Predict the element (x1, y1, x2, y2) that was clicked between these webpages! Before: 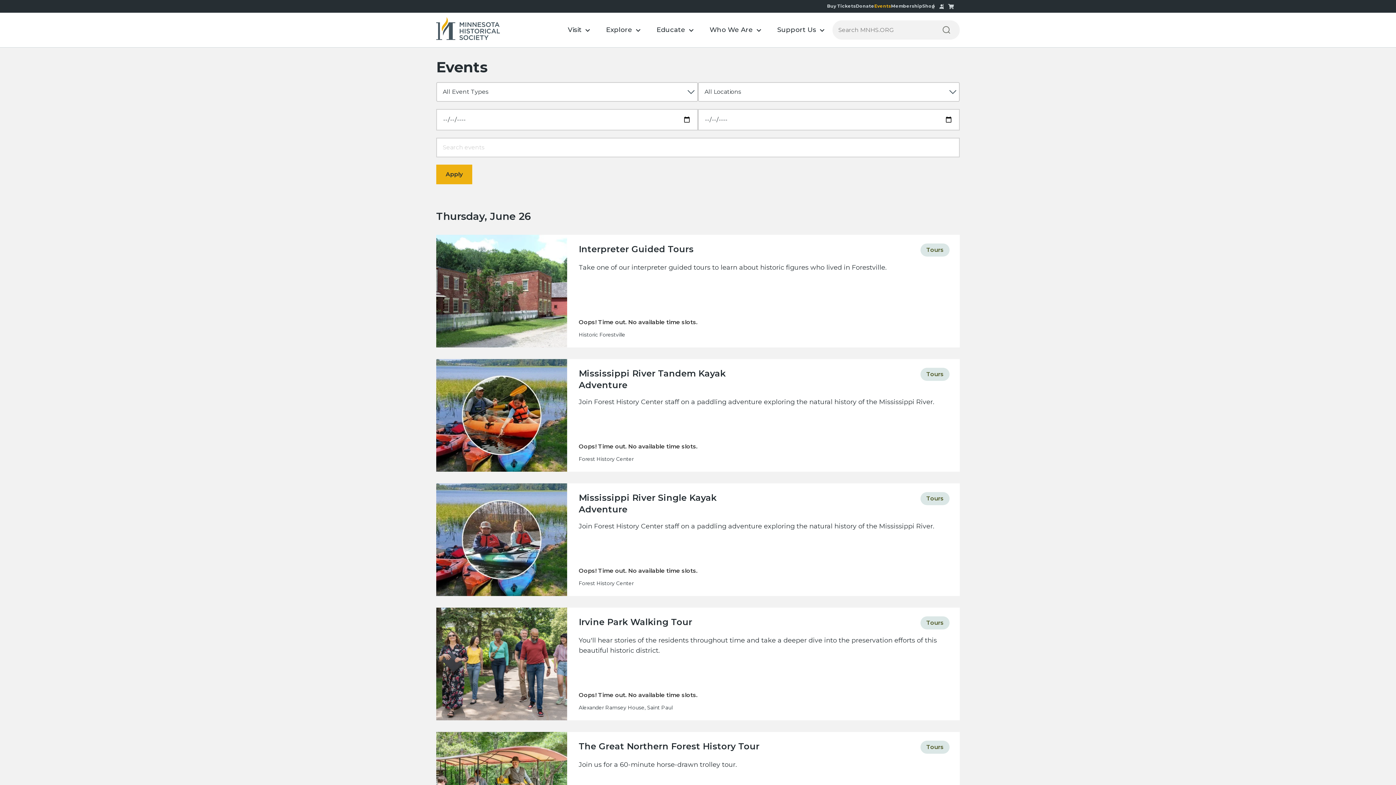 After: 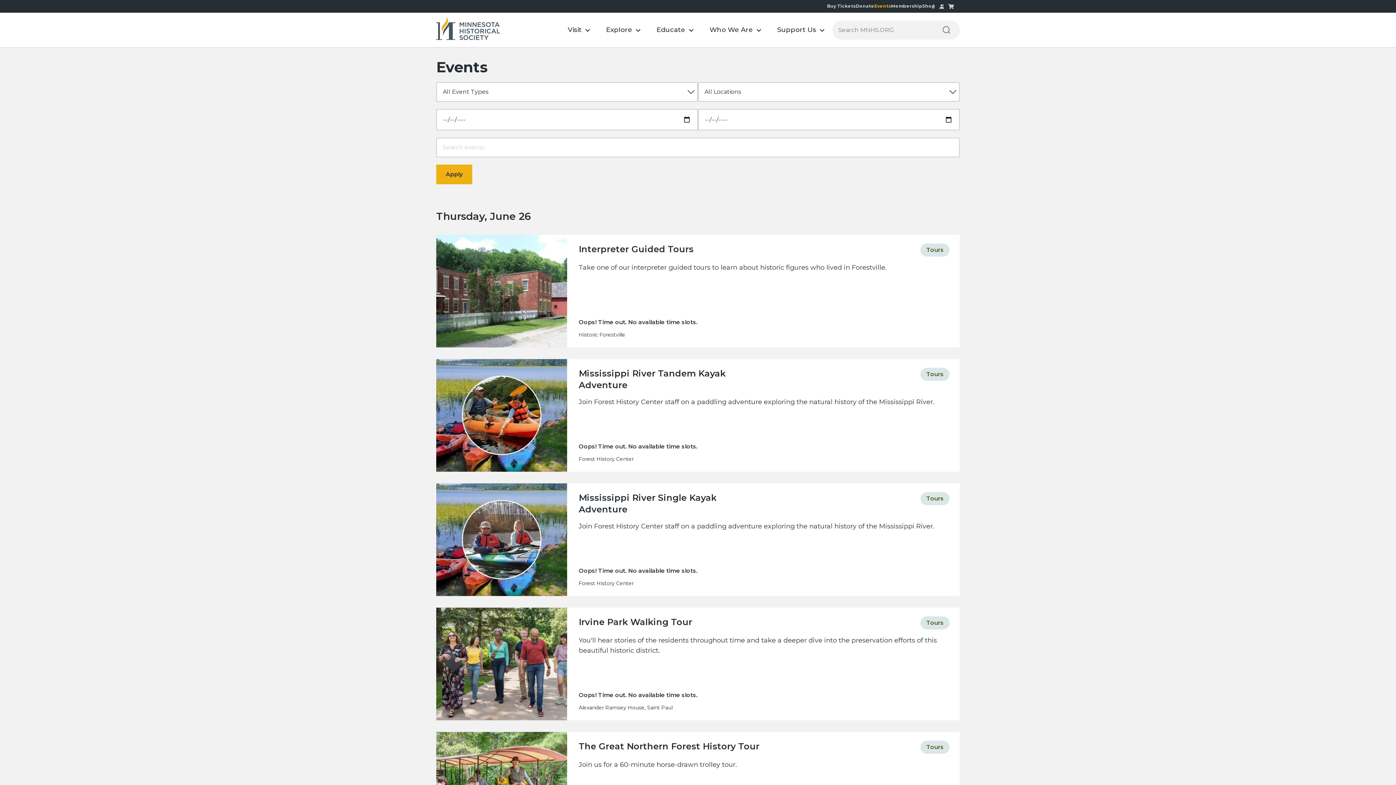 Action: label: Events bbox: (874, 2, 891, 9)